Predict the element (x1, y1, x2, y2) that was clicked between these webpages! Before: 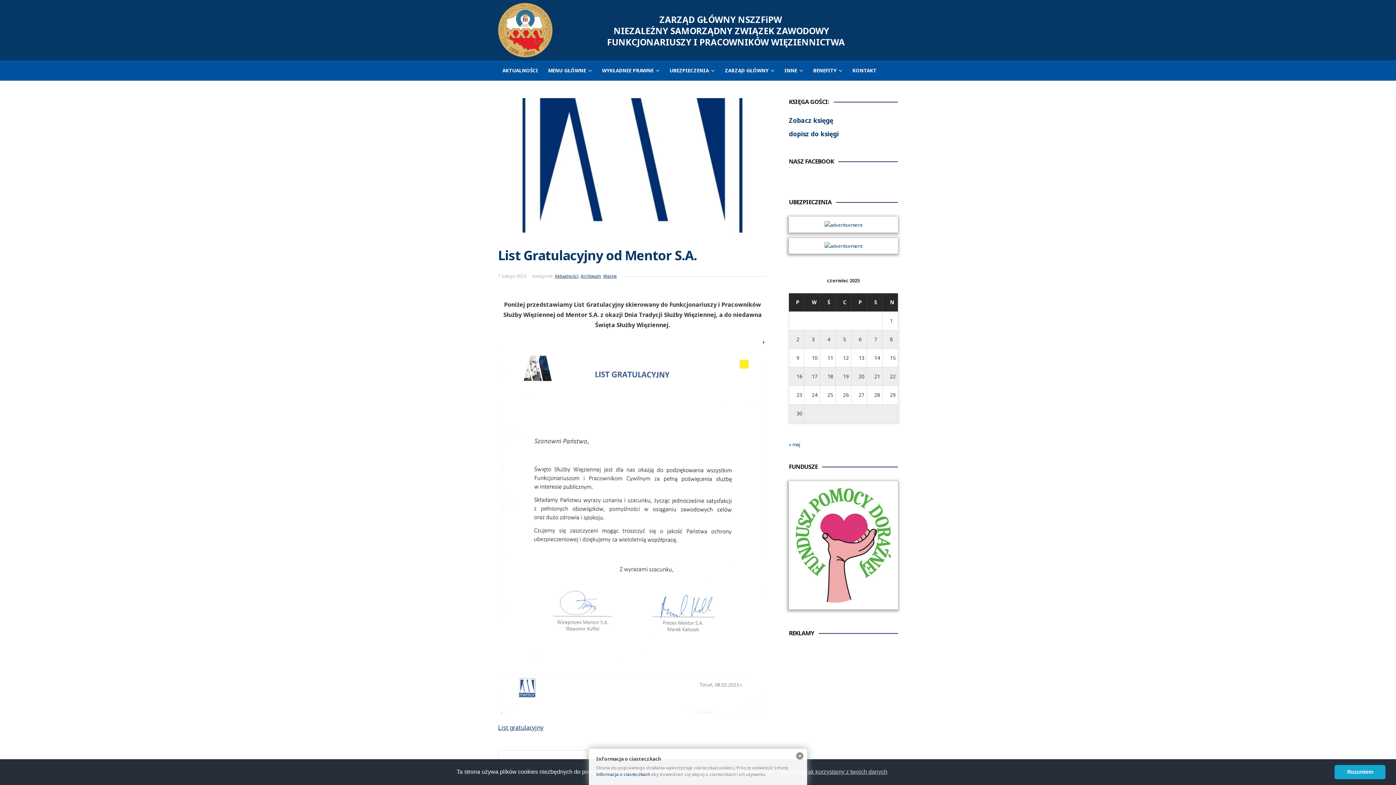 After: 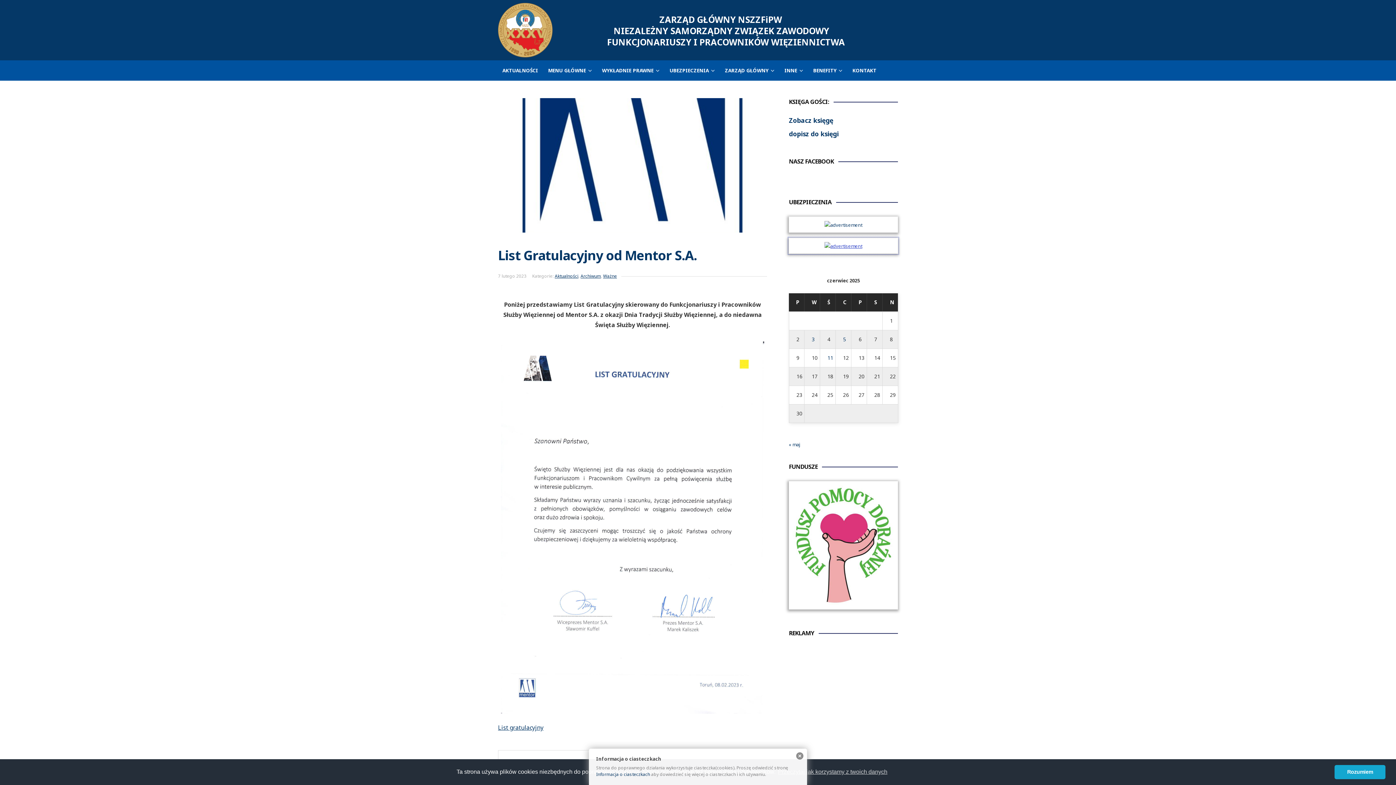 Action: bbox: (789, 238, 898, 253)